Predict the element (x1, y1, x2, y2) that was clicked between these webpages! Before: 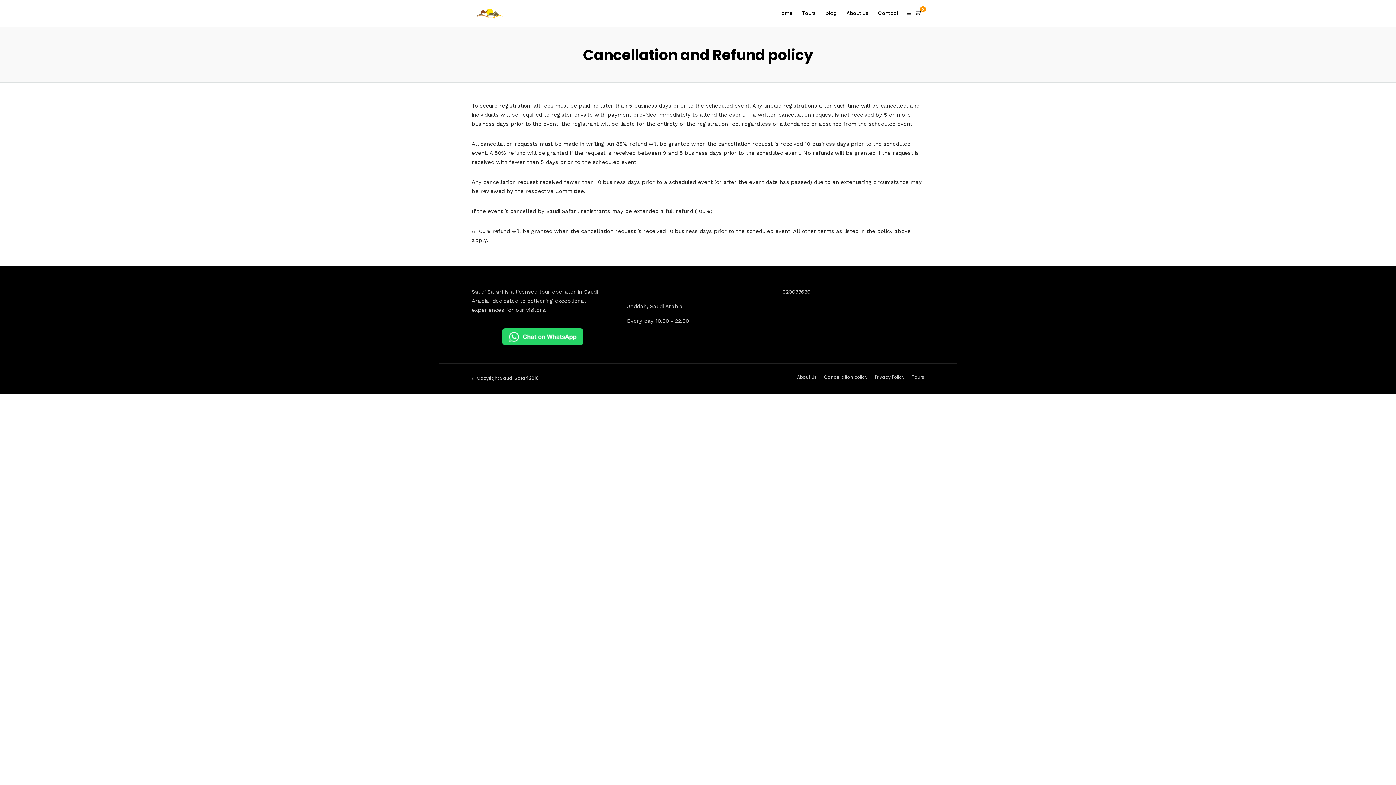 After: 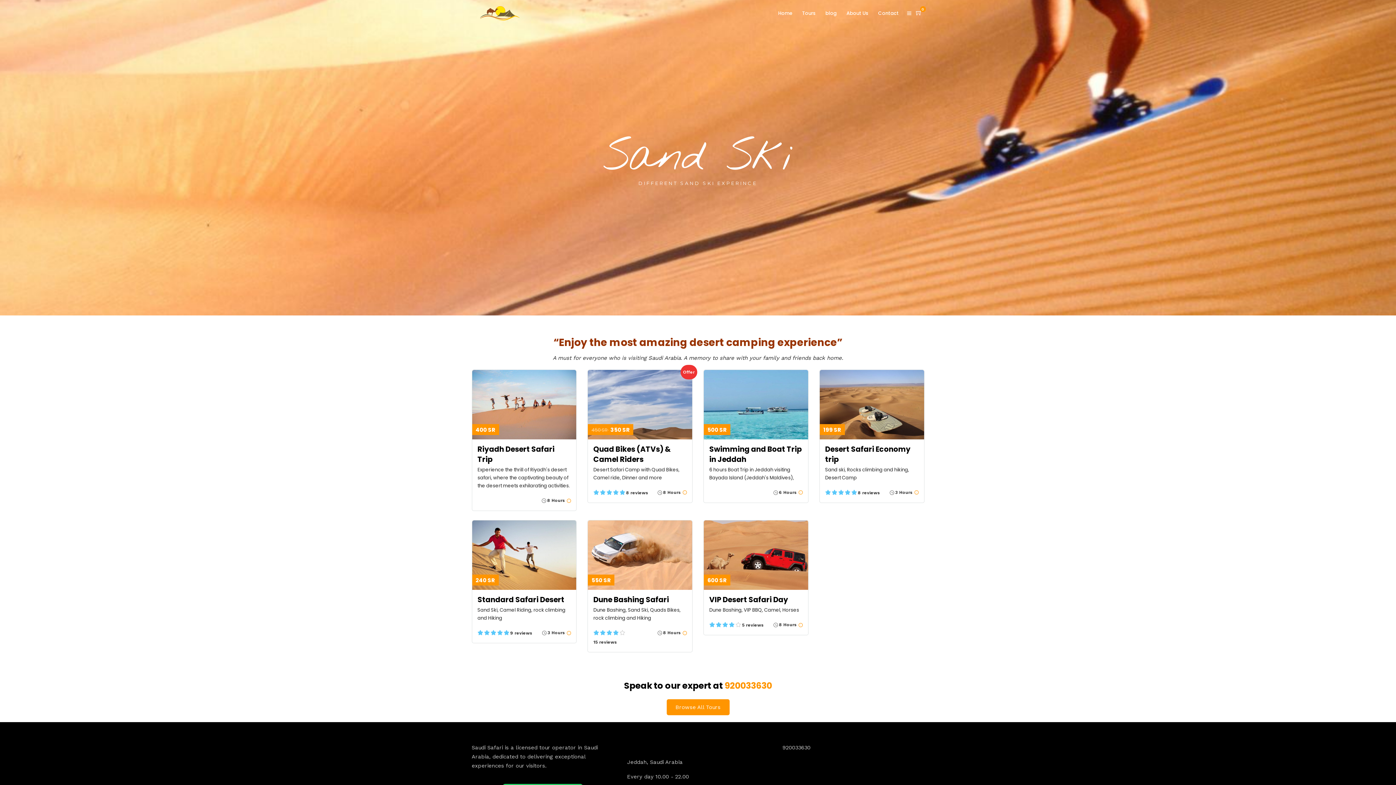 Action: bbox: (778, 0, 798, 26) label: Home